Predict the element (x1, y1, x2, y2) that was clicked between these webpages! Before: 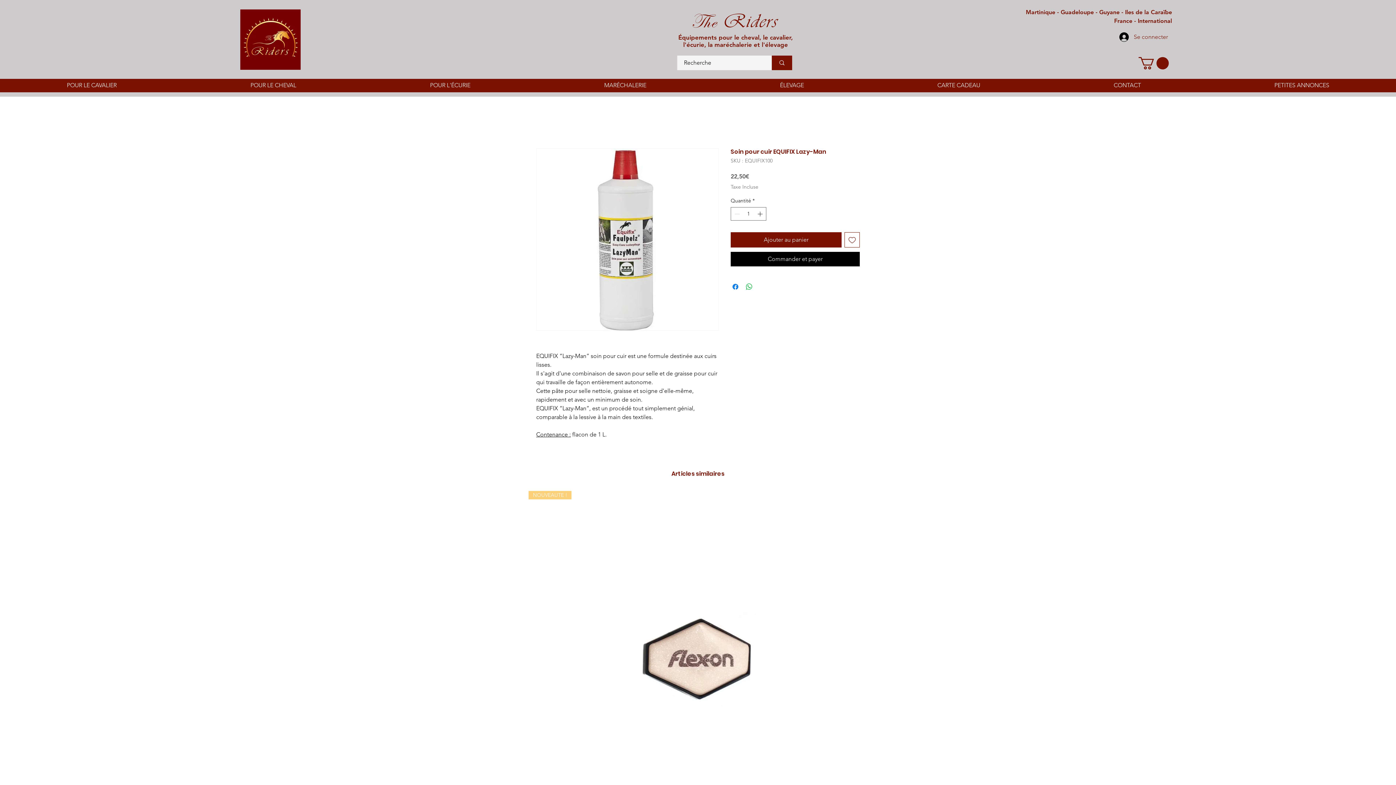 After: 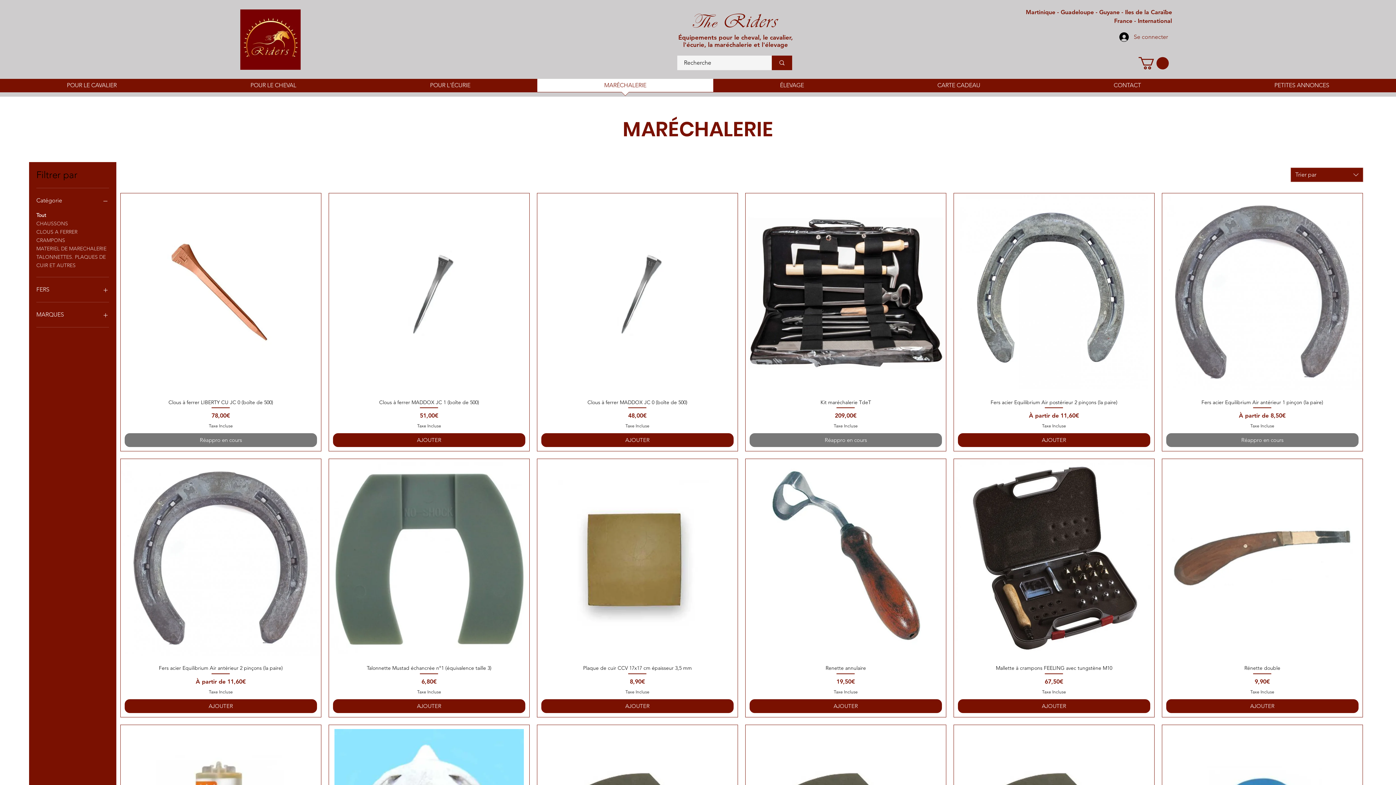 Action: label: MARÉCHALERIE bbox: (537, 78, 713, 96)